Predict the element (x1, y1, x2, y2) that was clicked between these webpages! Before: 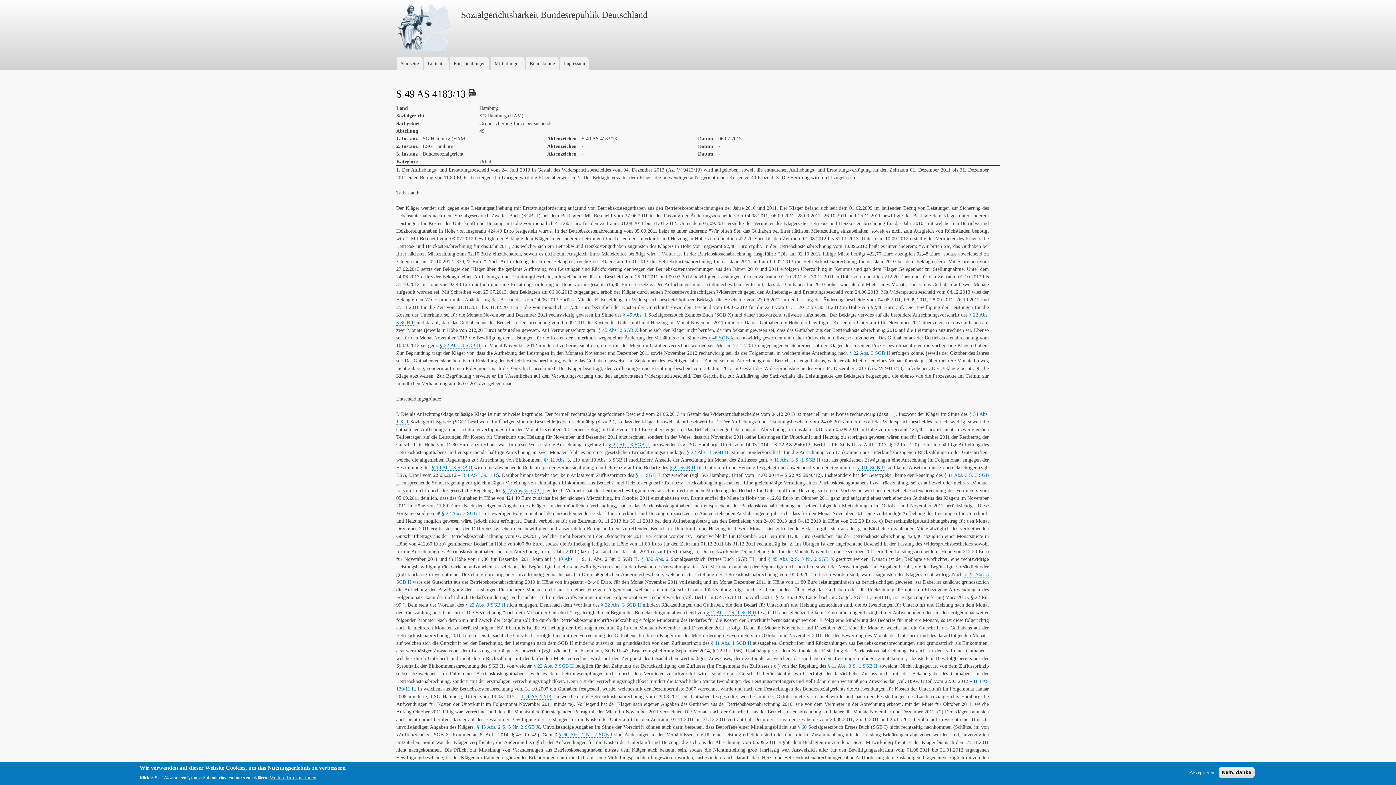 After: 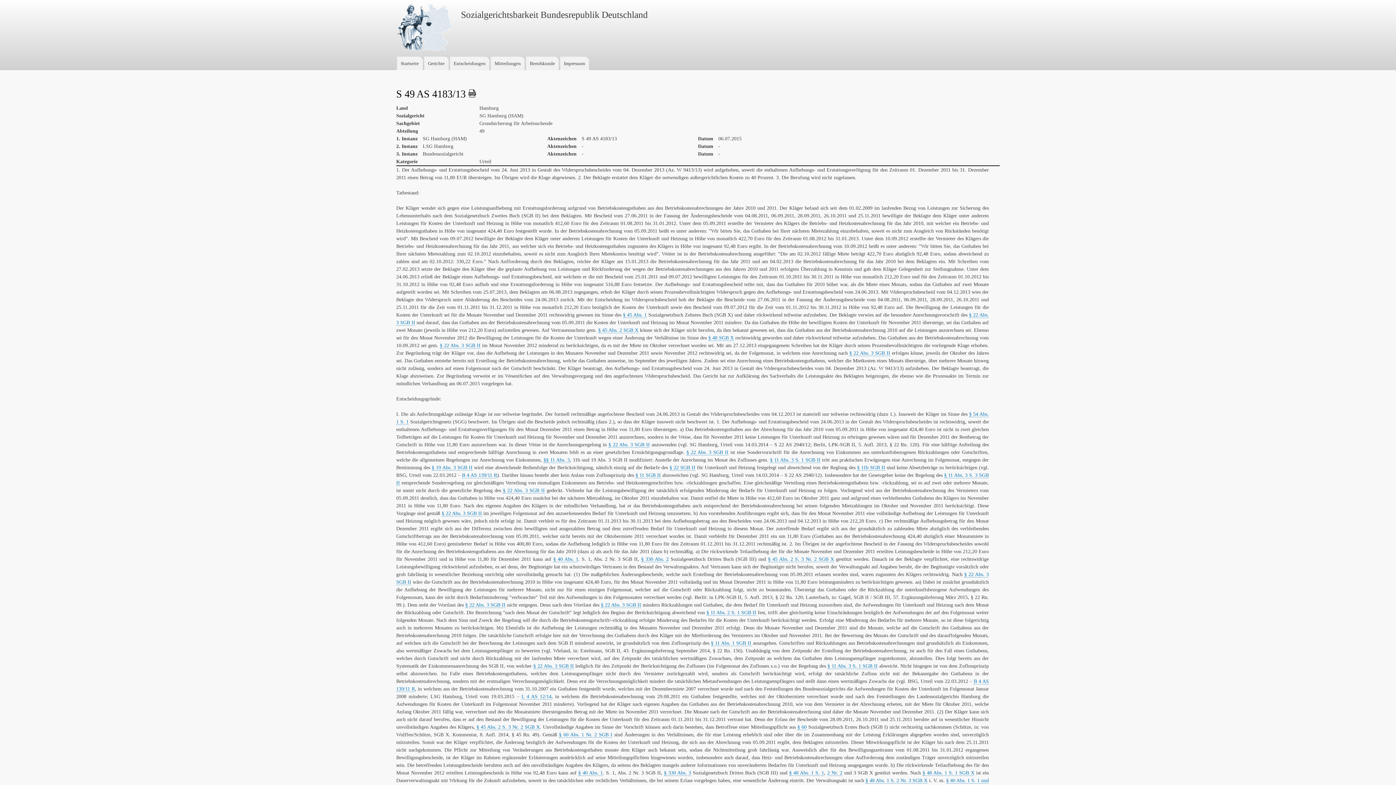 Action: bbox: (1186, 769, 1217, 776) label: Akzeptieren